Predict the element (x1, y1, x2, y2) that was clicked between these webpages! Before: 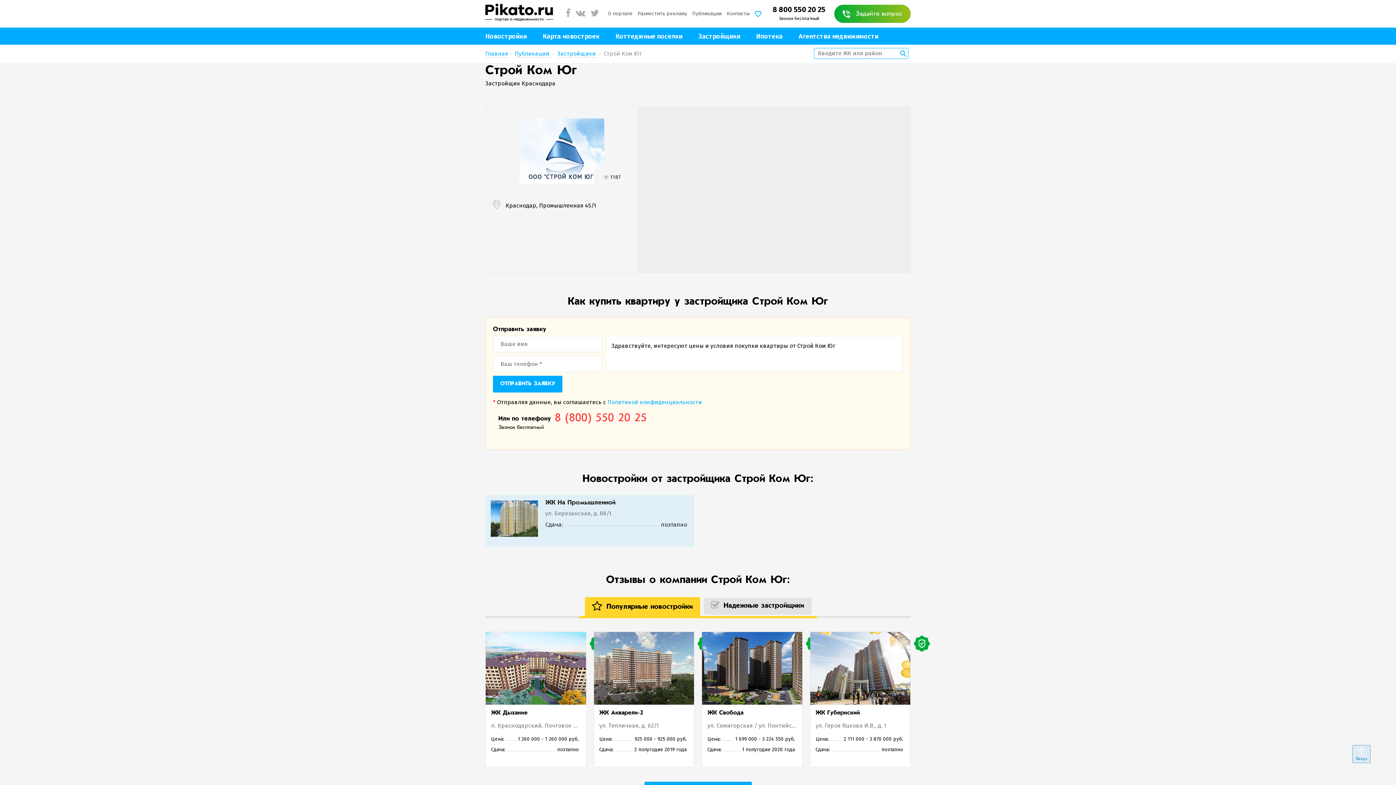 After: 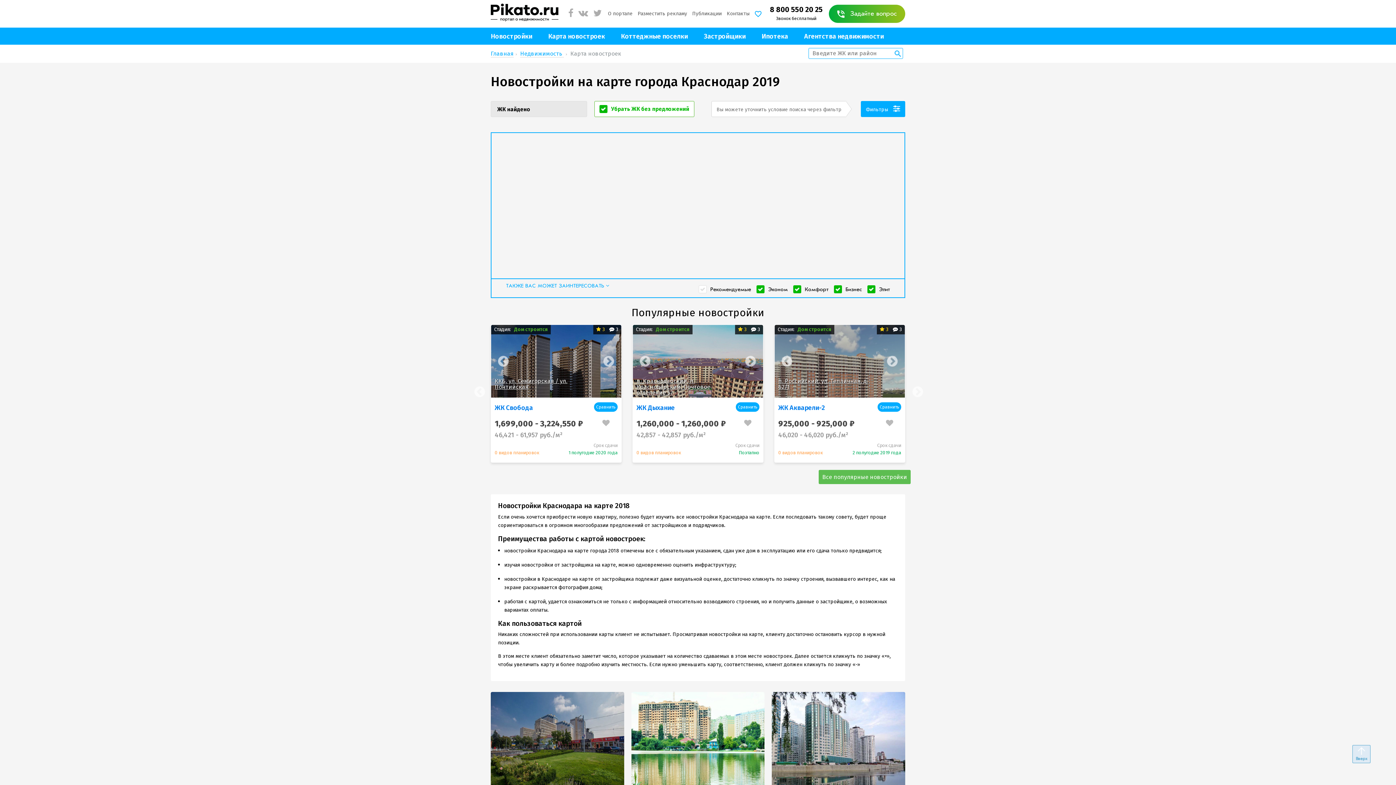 Action: bbox: (542, 32, 599, 40) label: Карта новостроек